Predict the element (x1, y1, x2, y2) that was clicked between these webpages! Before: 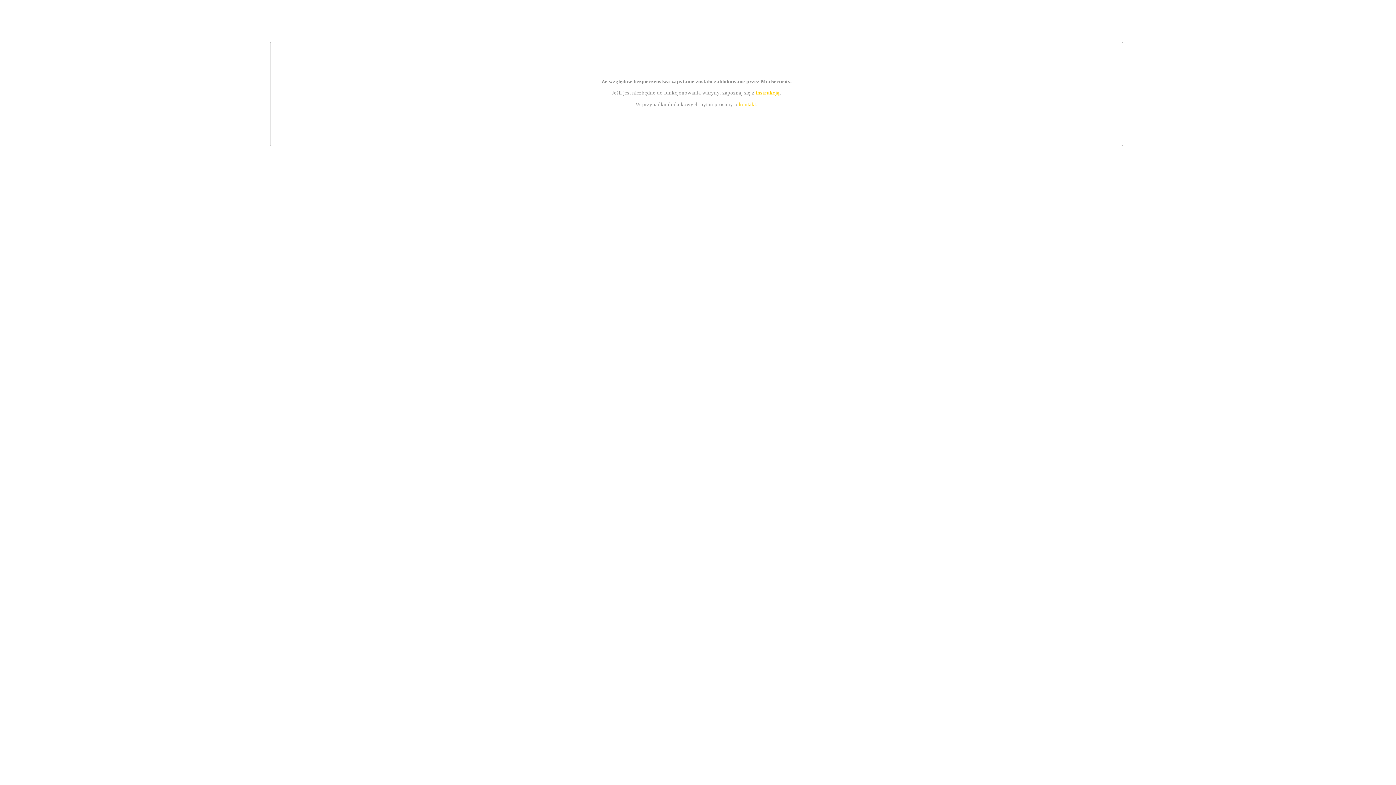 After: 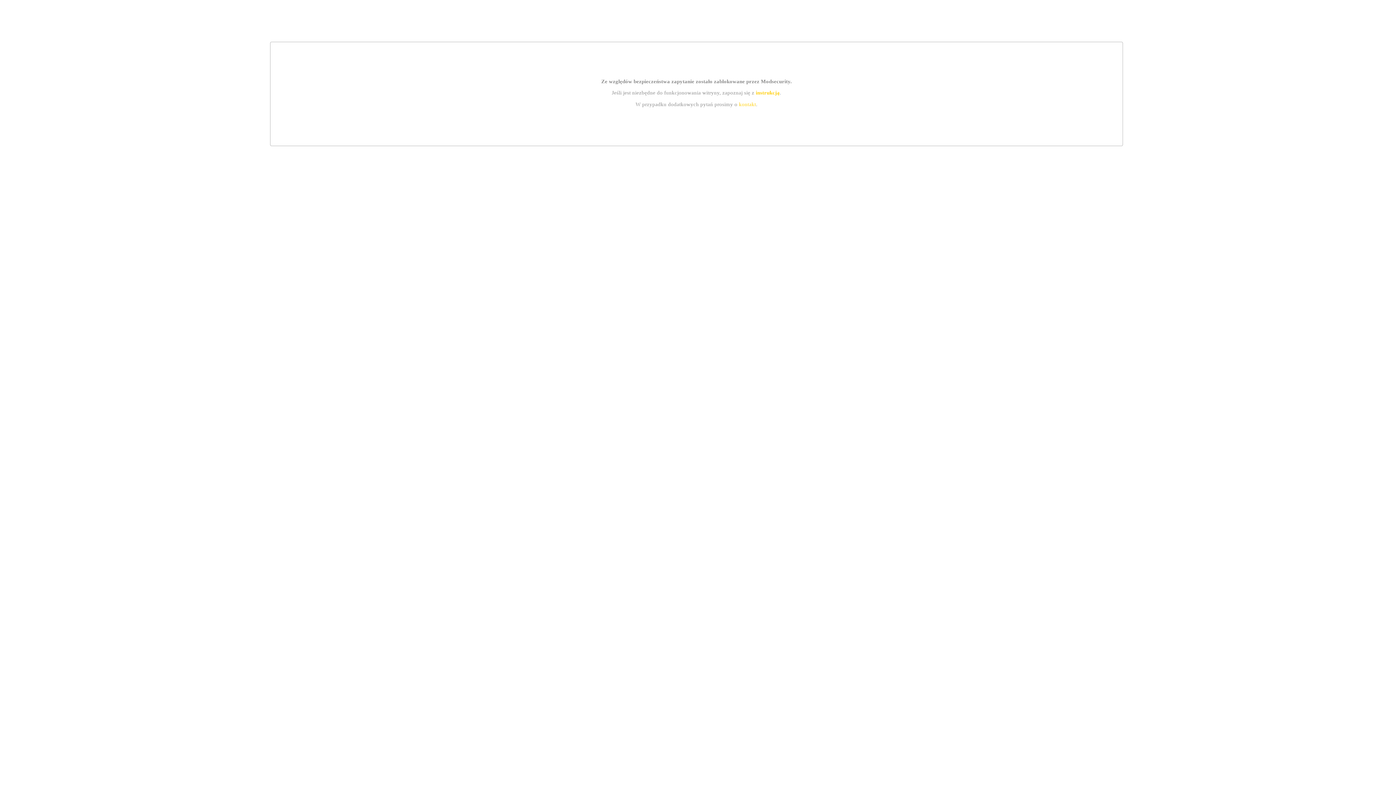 Action: label: kontakt bbox: (739, 101, 756, 107)